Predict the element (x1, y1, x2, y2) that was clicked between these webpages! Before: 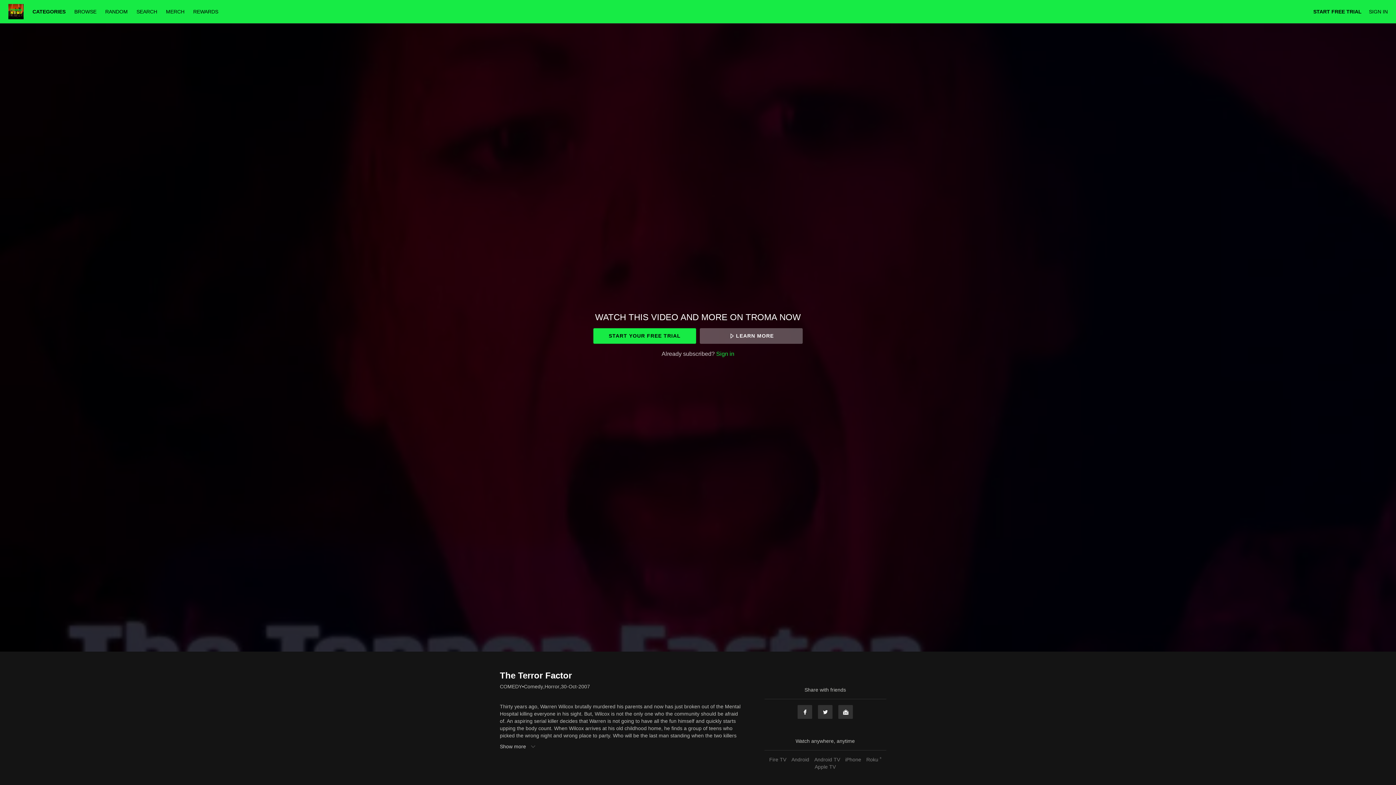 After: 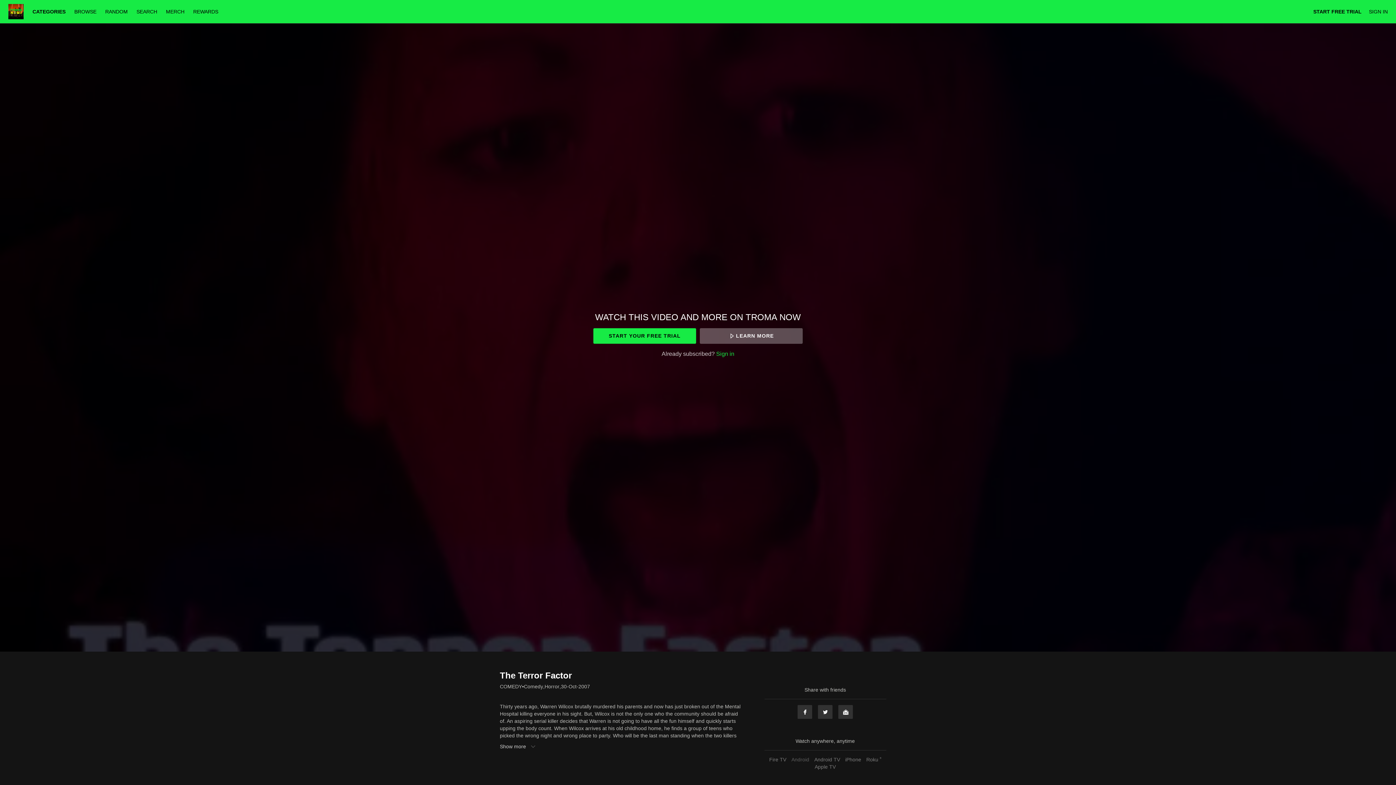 Action: label: Android bbox: (789, 757, 811, 762)